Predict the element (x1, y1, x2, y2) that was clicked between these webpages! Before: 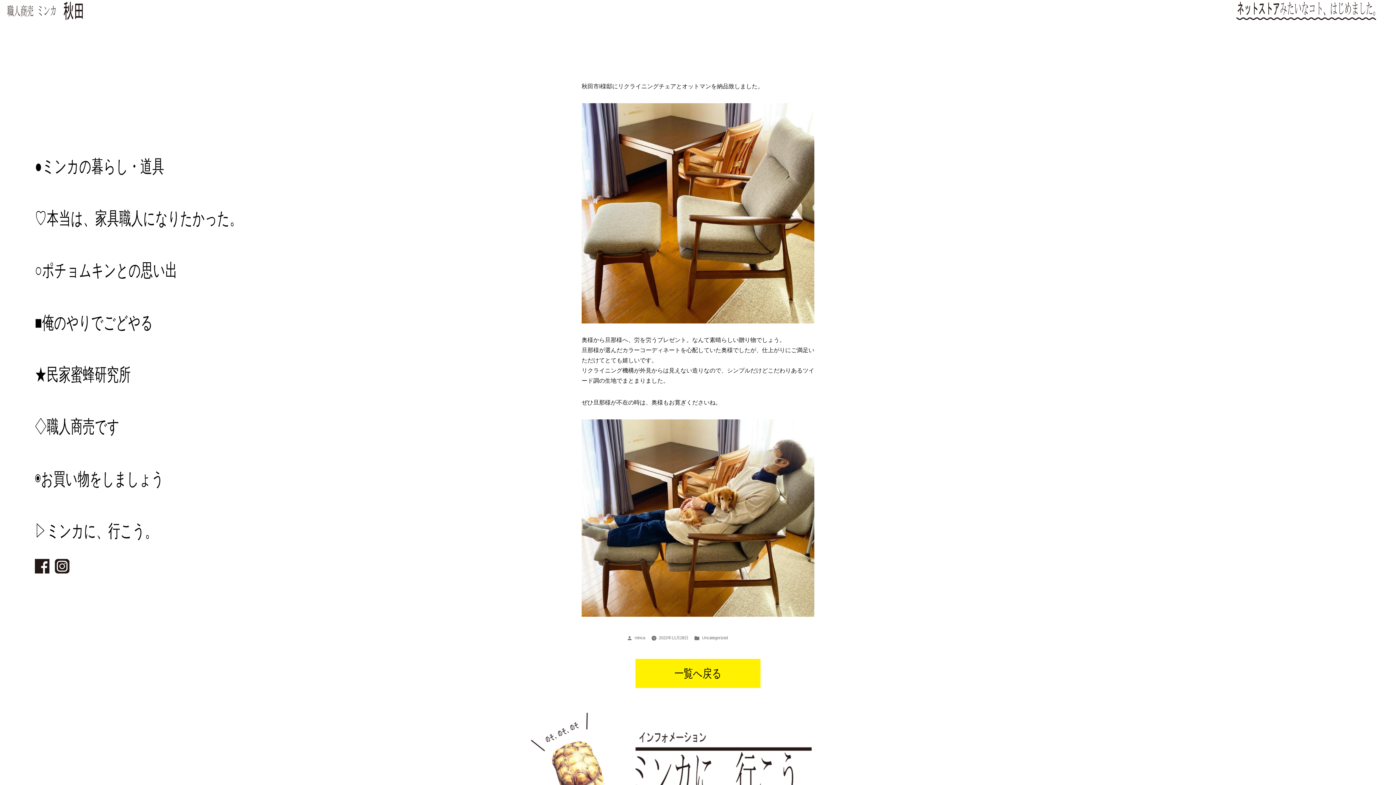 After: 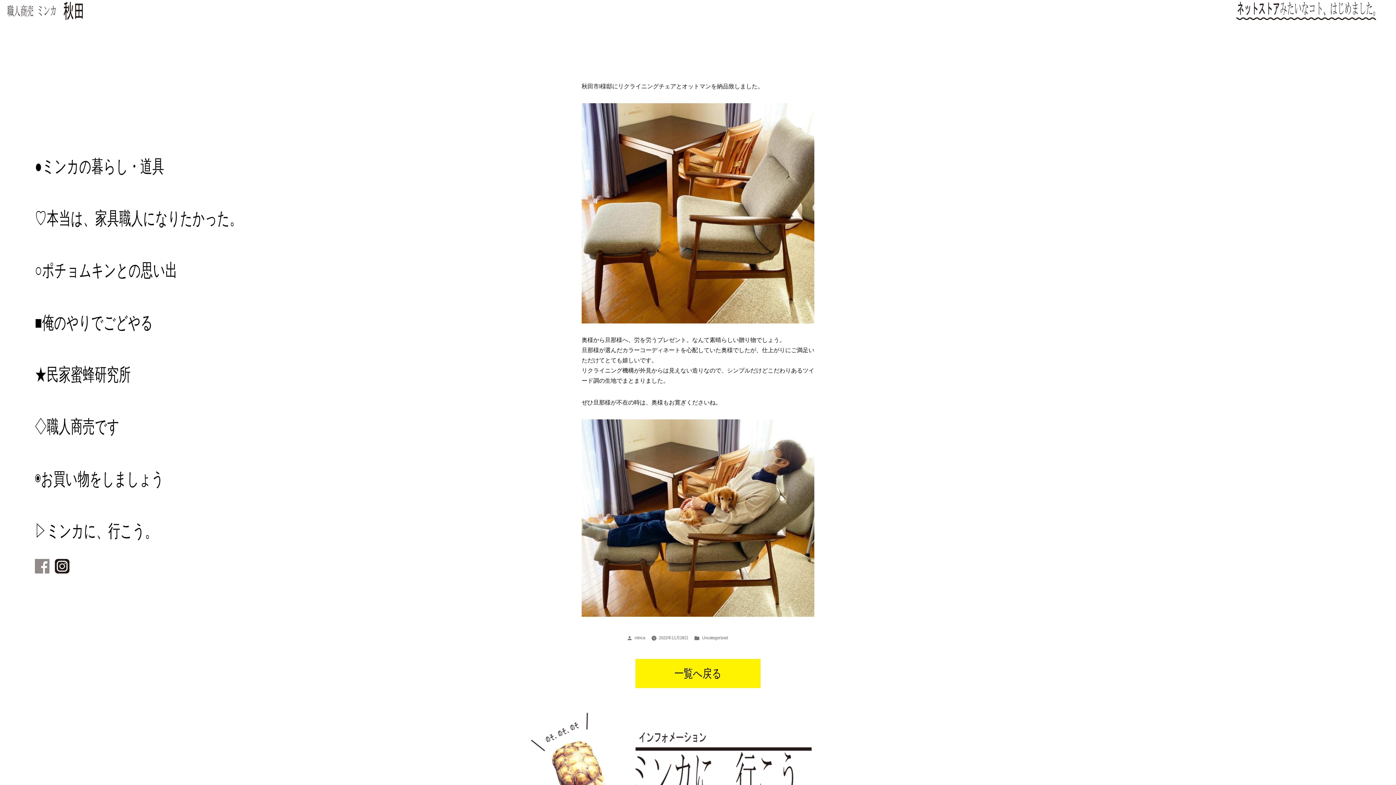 Action: bbox: (34, 559, 54, 573)